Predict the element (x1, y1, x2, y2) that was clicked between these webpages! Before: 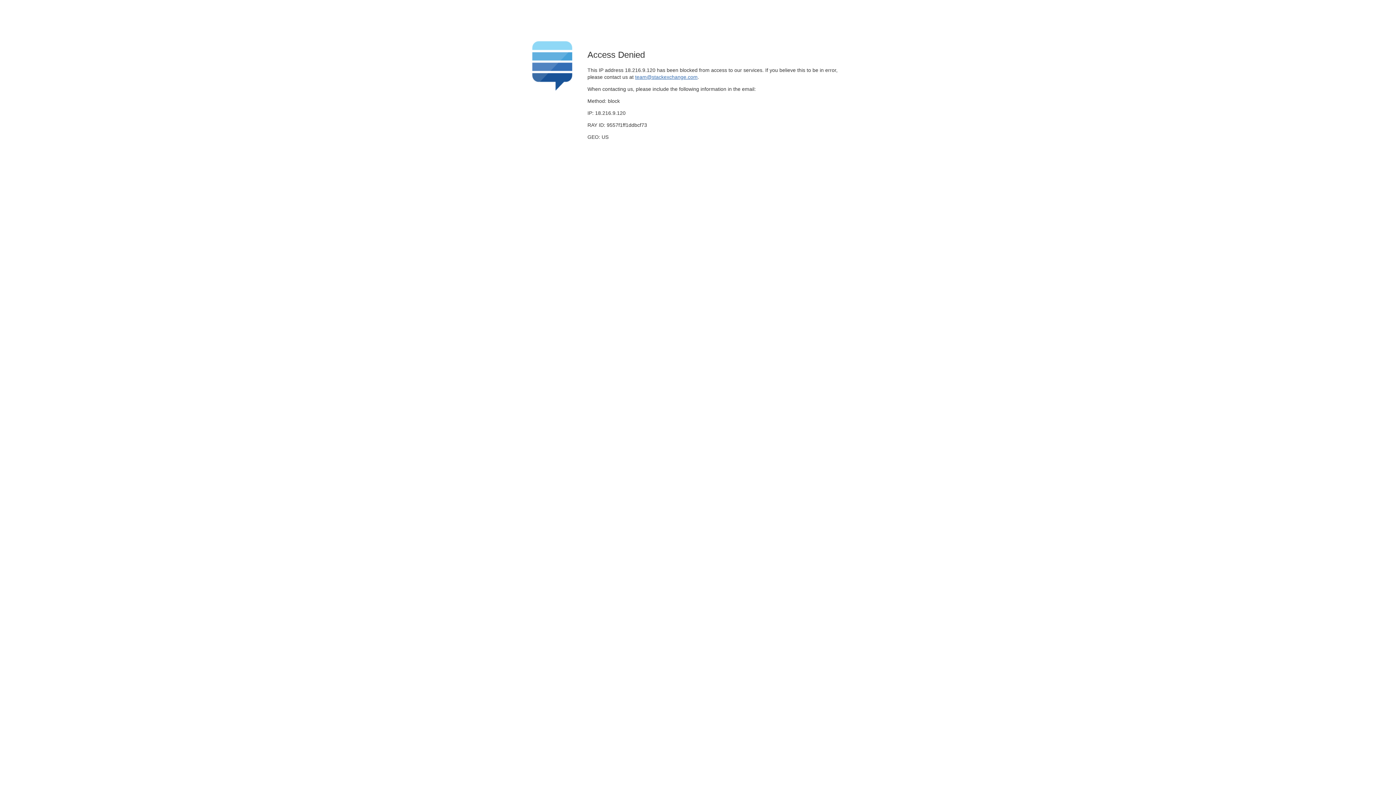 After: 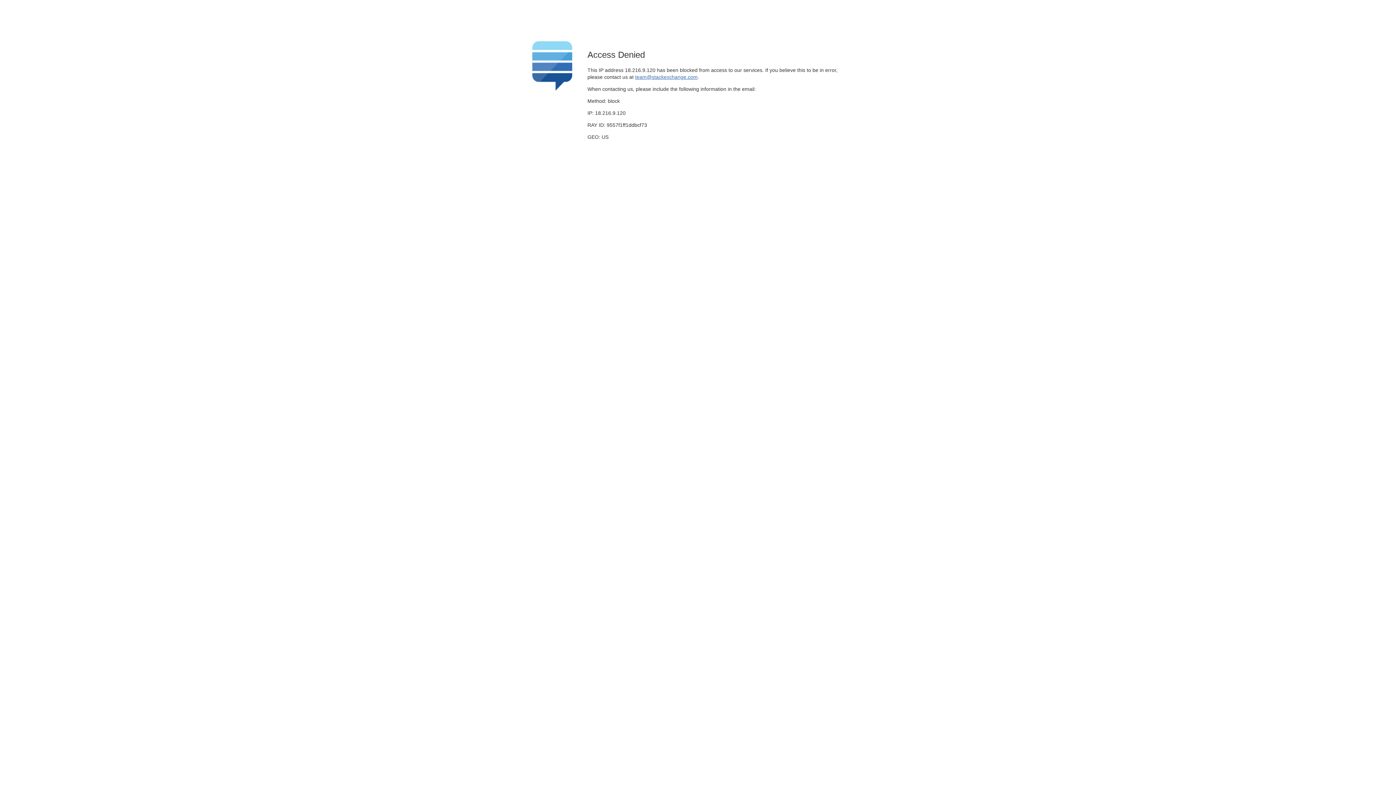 Action: label: team@stackexchange.com bbox: (635, 74, 697, 79)